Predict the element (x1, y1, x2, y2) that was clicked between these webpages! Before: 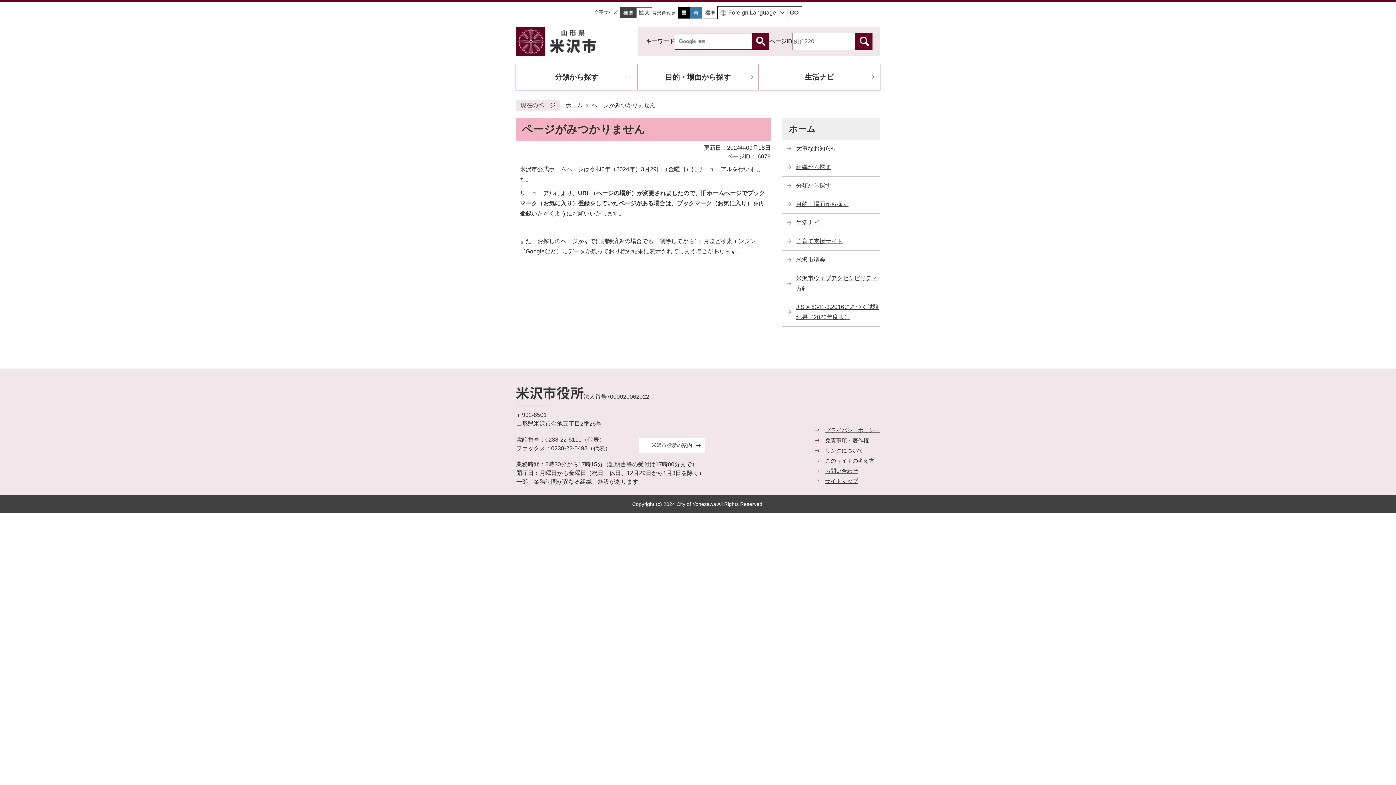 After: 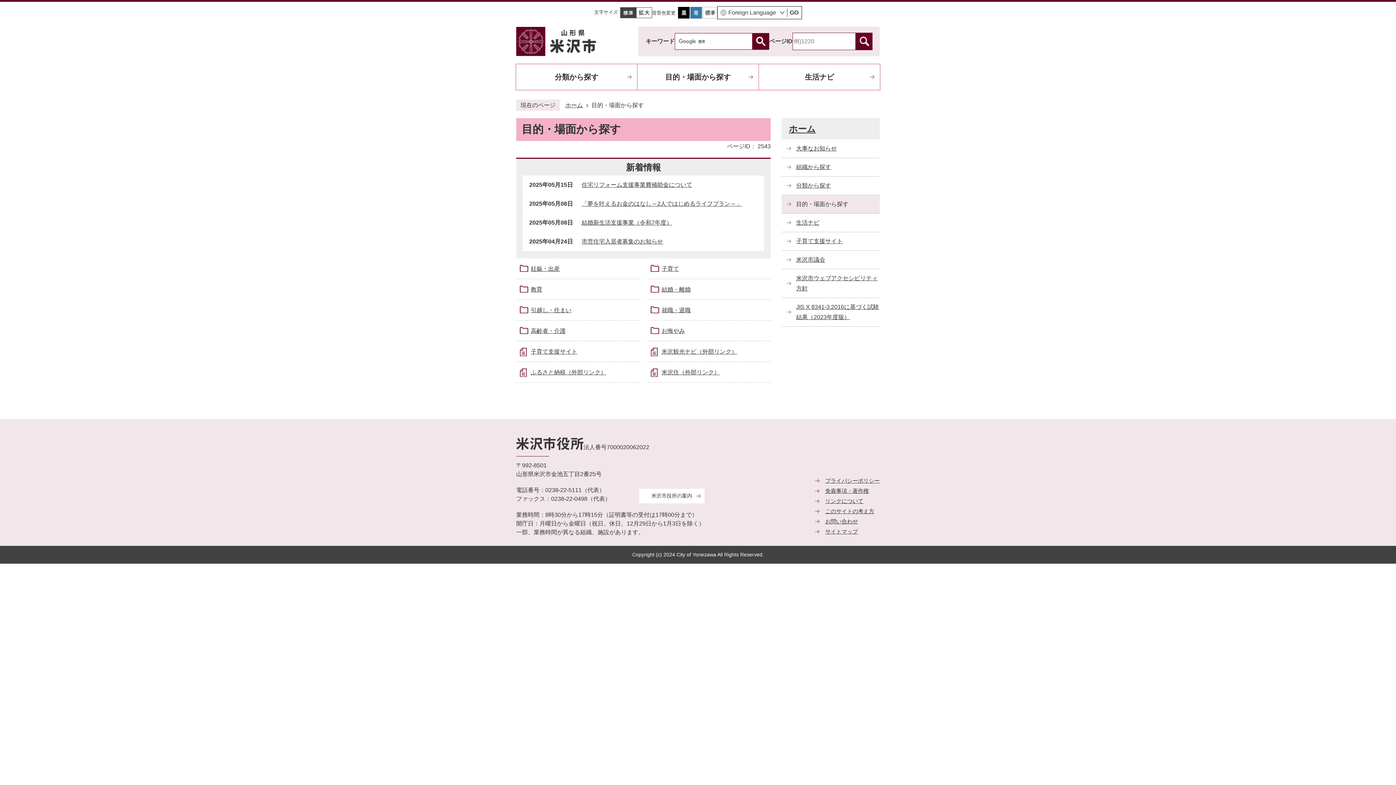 Action: bbox: (781, 195, 880, 213) label: 目的・場面から探す